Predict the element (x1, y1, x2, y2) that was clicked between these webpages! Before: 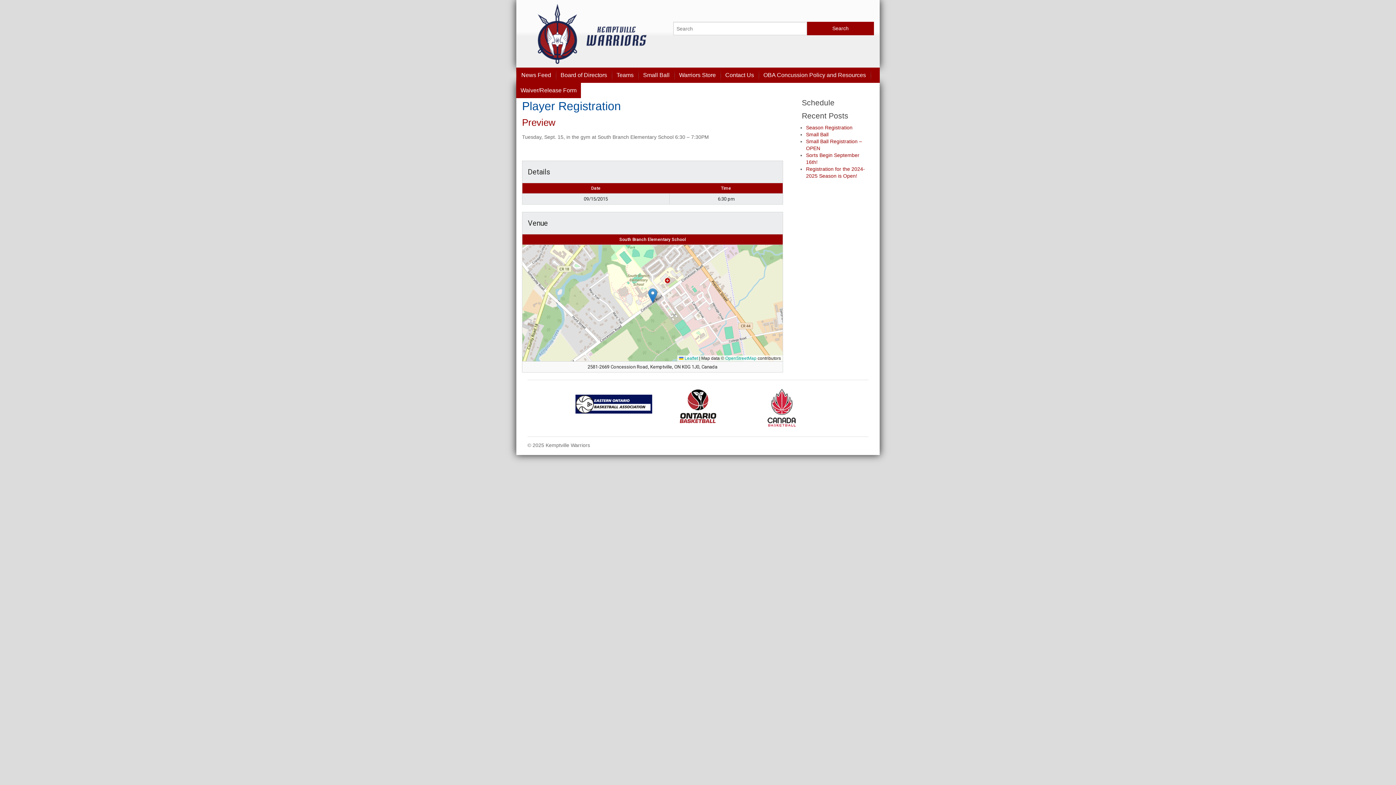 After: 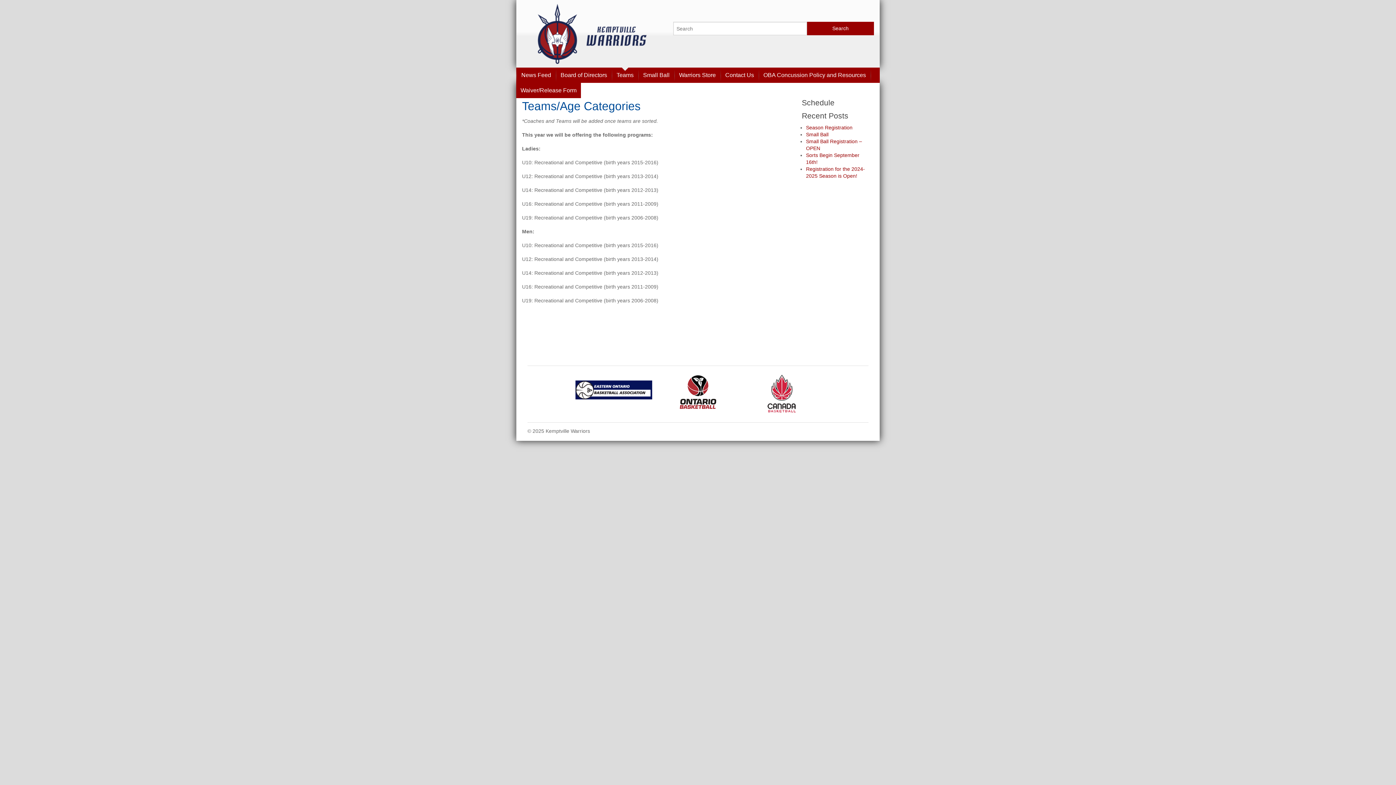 Action: label: Teams bbox: (612, 67, 638, 82)